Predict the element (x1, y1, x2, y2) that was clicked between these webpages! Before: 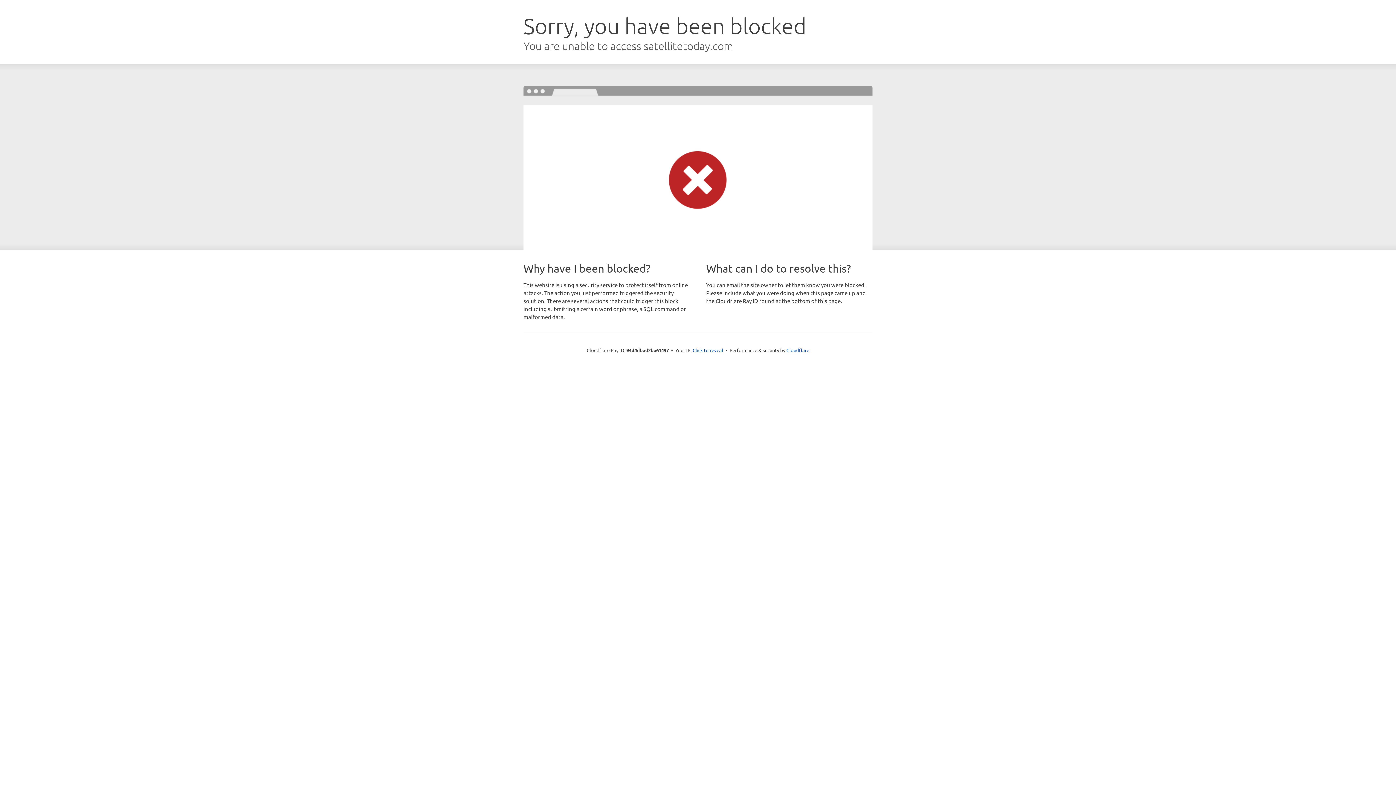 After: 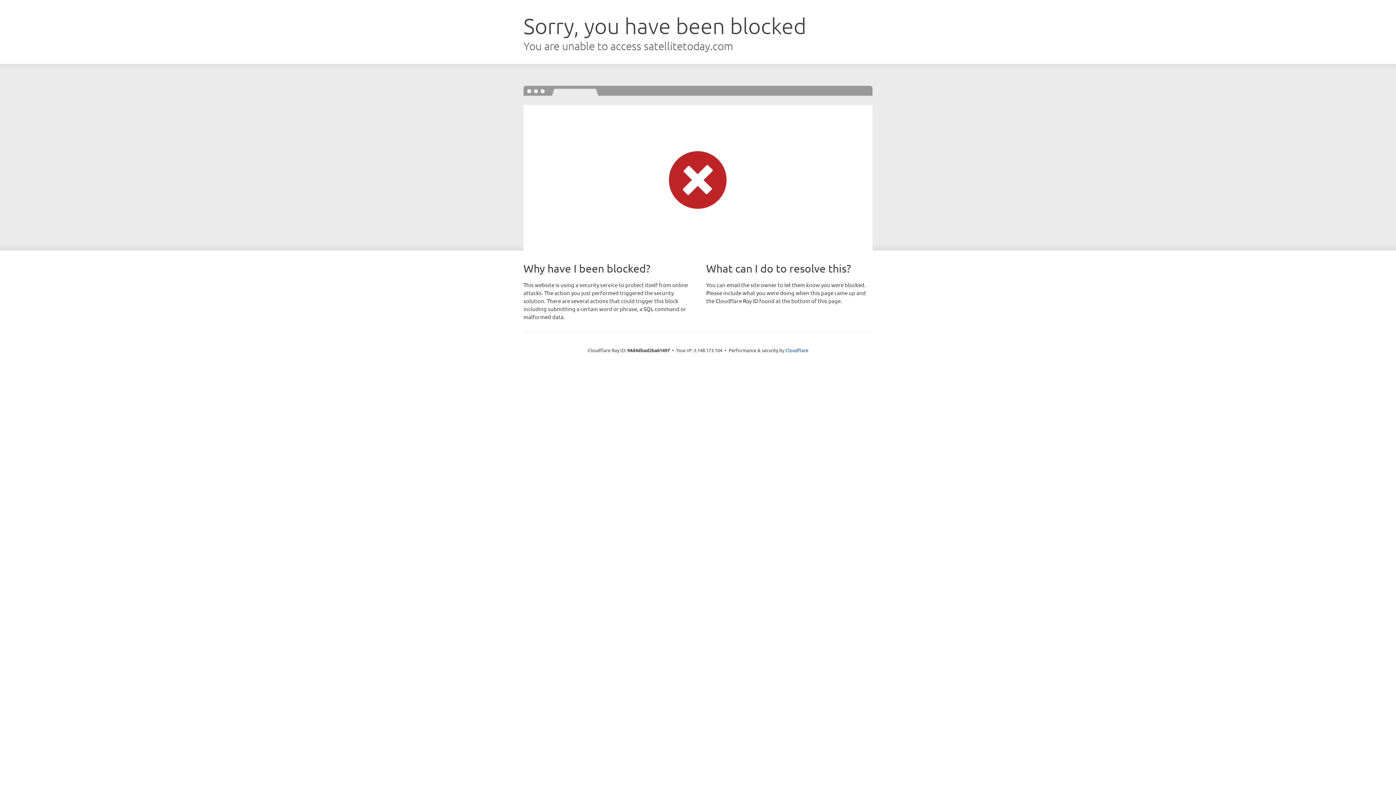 Action: label: Click to reveal bbox: (692, 346, 723, 353)